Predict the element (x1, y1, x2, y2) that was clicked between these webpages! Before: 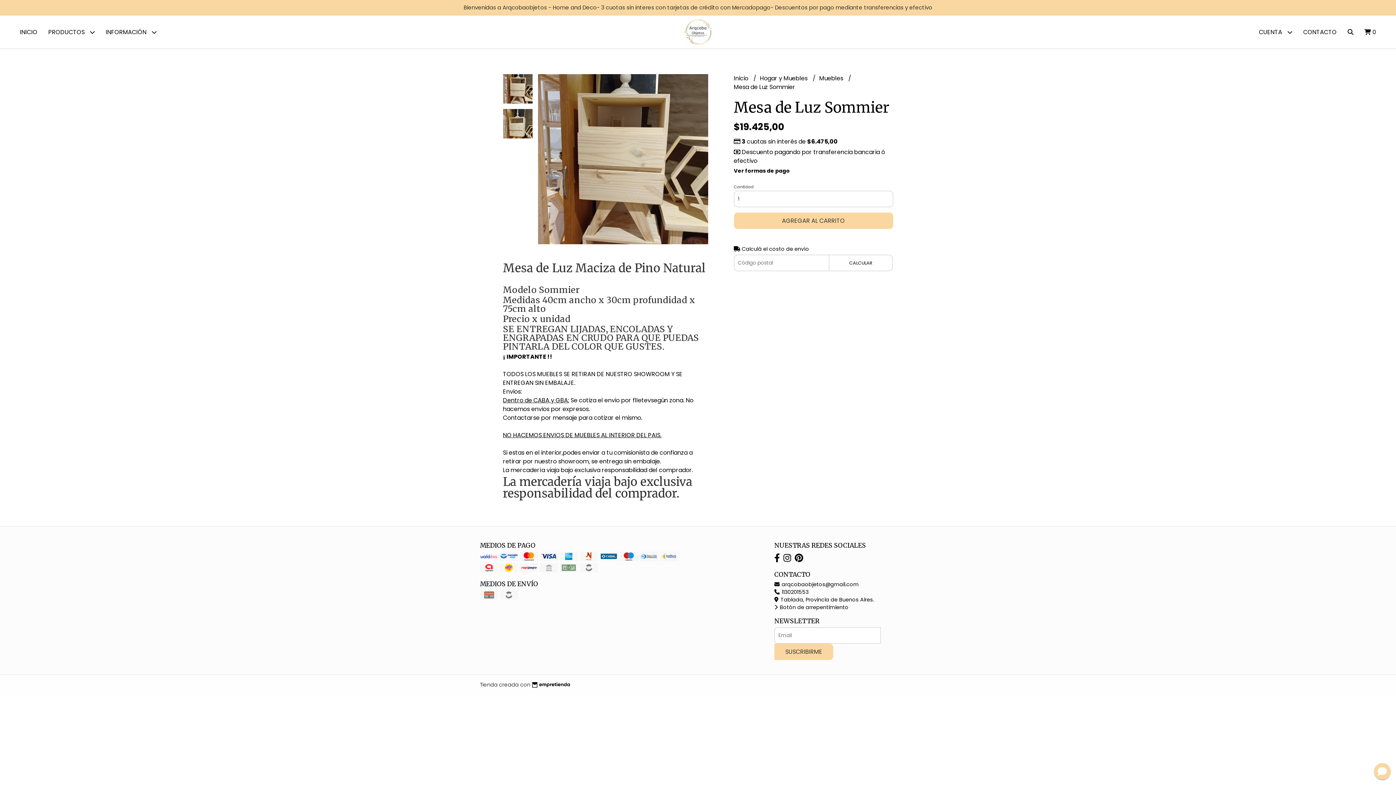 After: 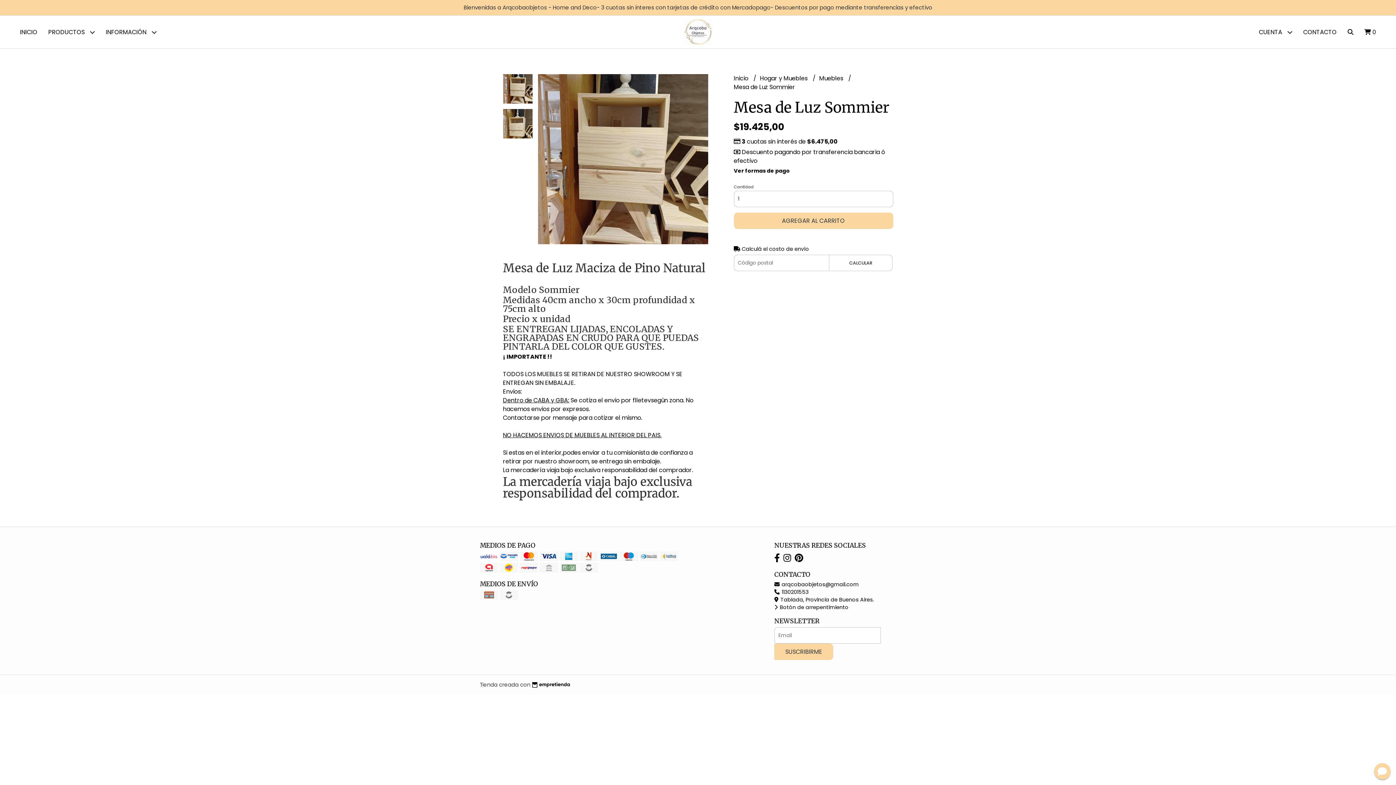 Action: bbox: (530, 680, 570, 689)